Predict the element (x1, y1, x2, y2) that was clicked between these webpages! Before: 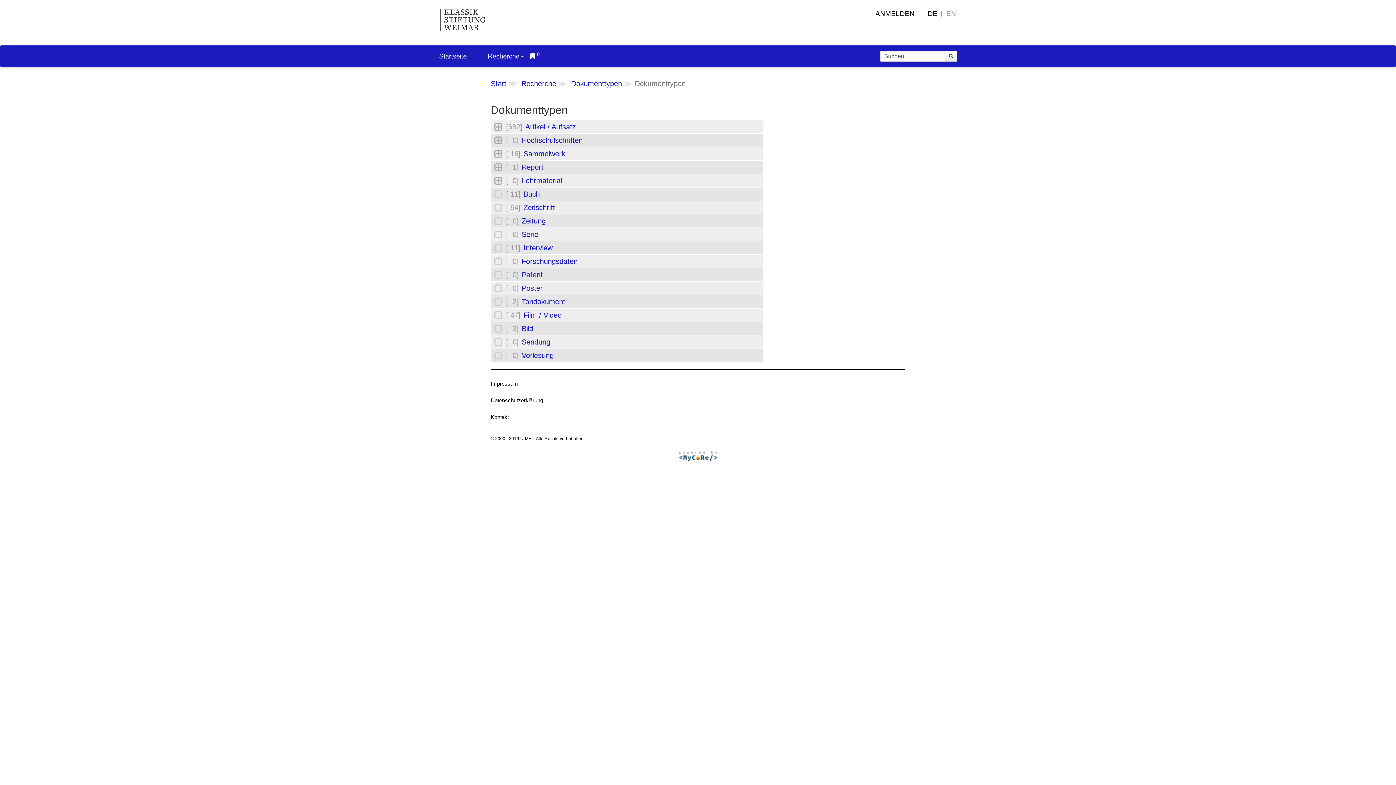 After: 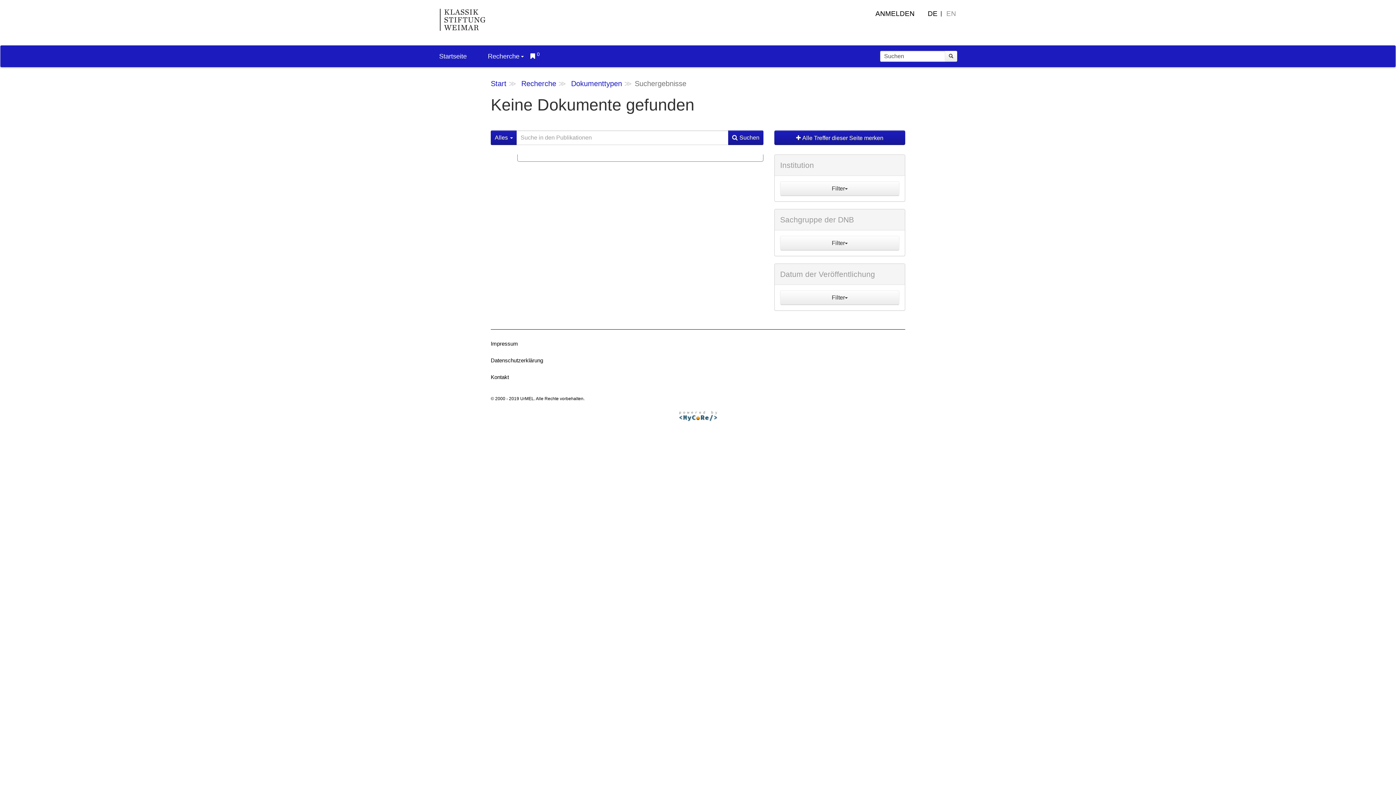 Action: bbox: (521, 284, 542, 292) label: Poster